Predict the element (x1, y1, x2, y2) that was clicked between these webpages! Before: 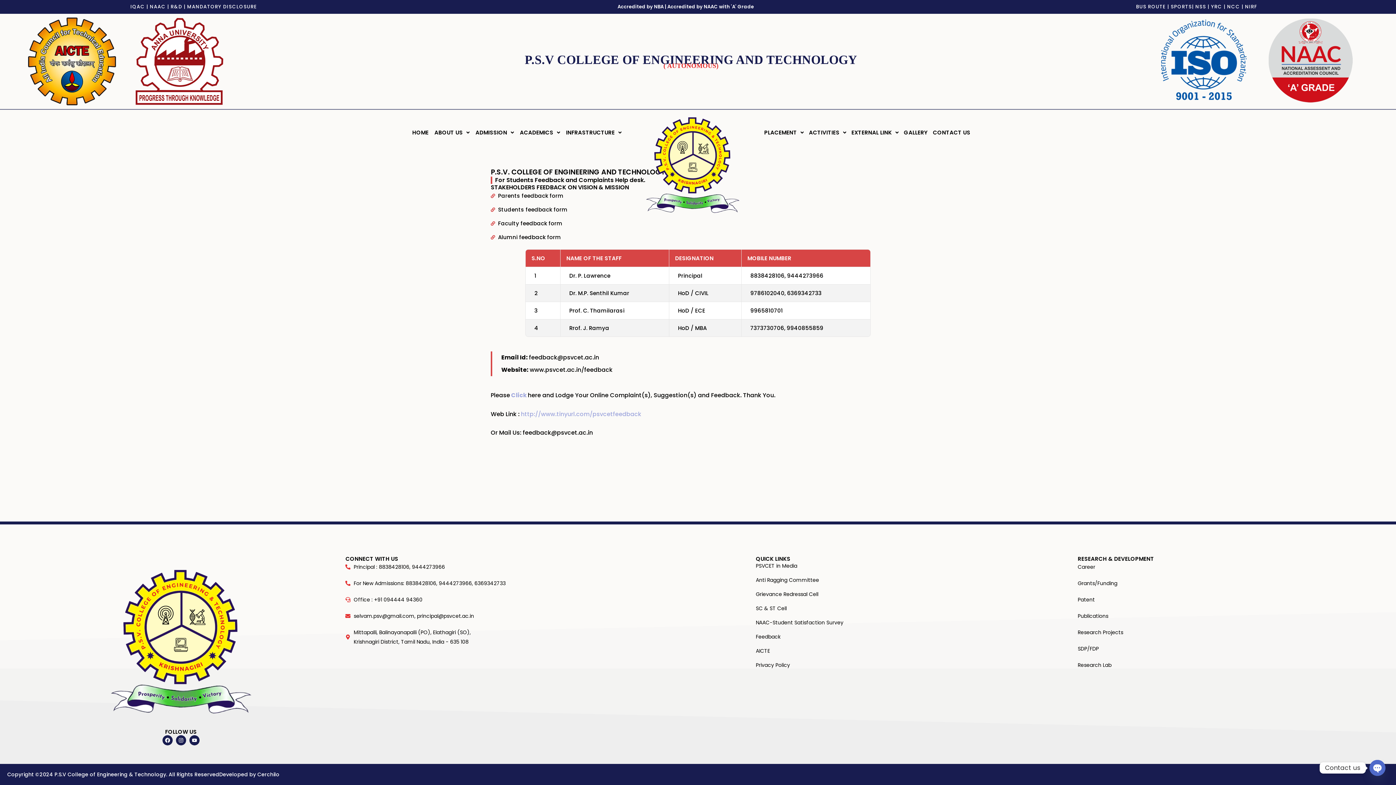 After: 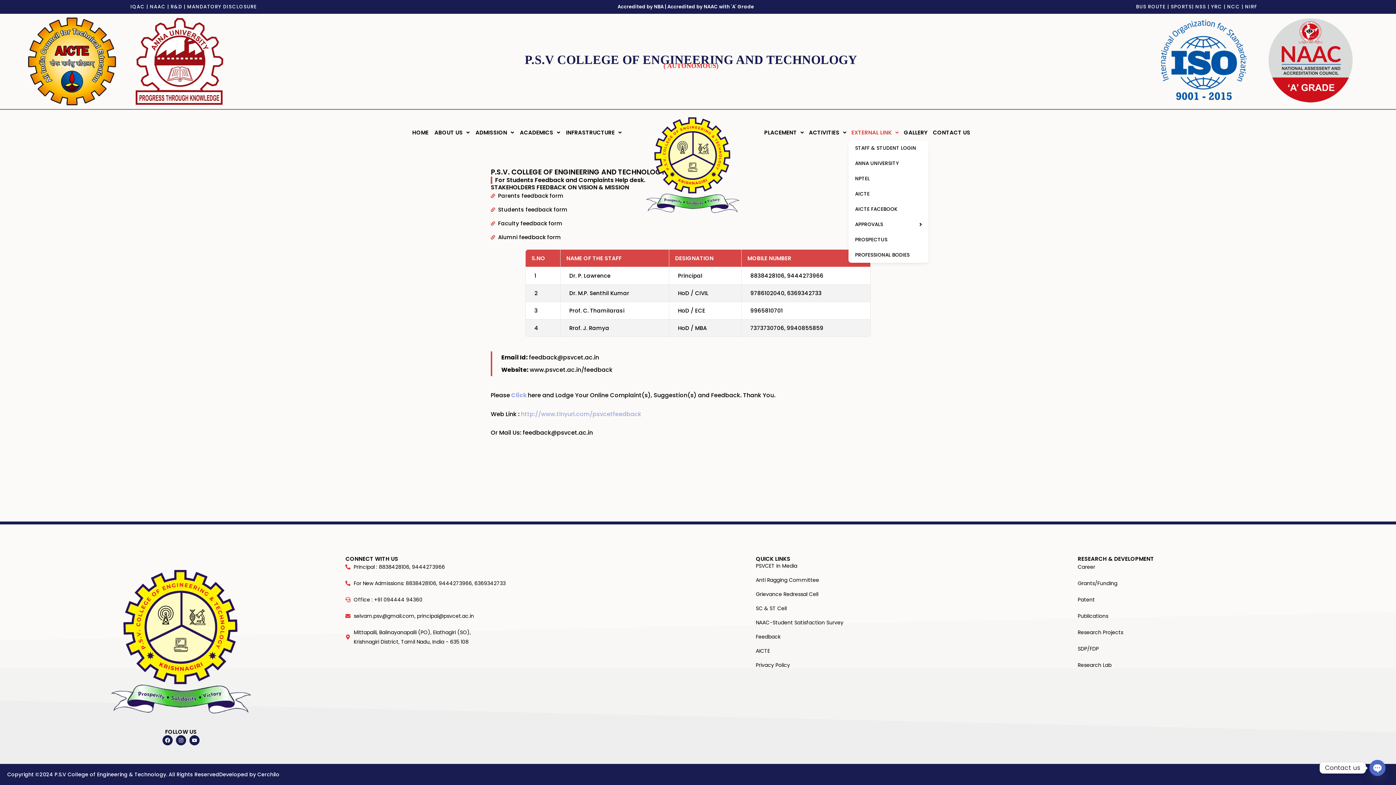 Action: bbox: (848, 124, 901, 140) label: EXTERNAL LINK